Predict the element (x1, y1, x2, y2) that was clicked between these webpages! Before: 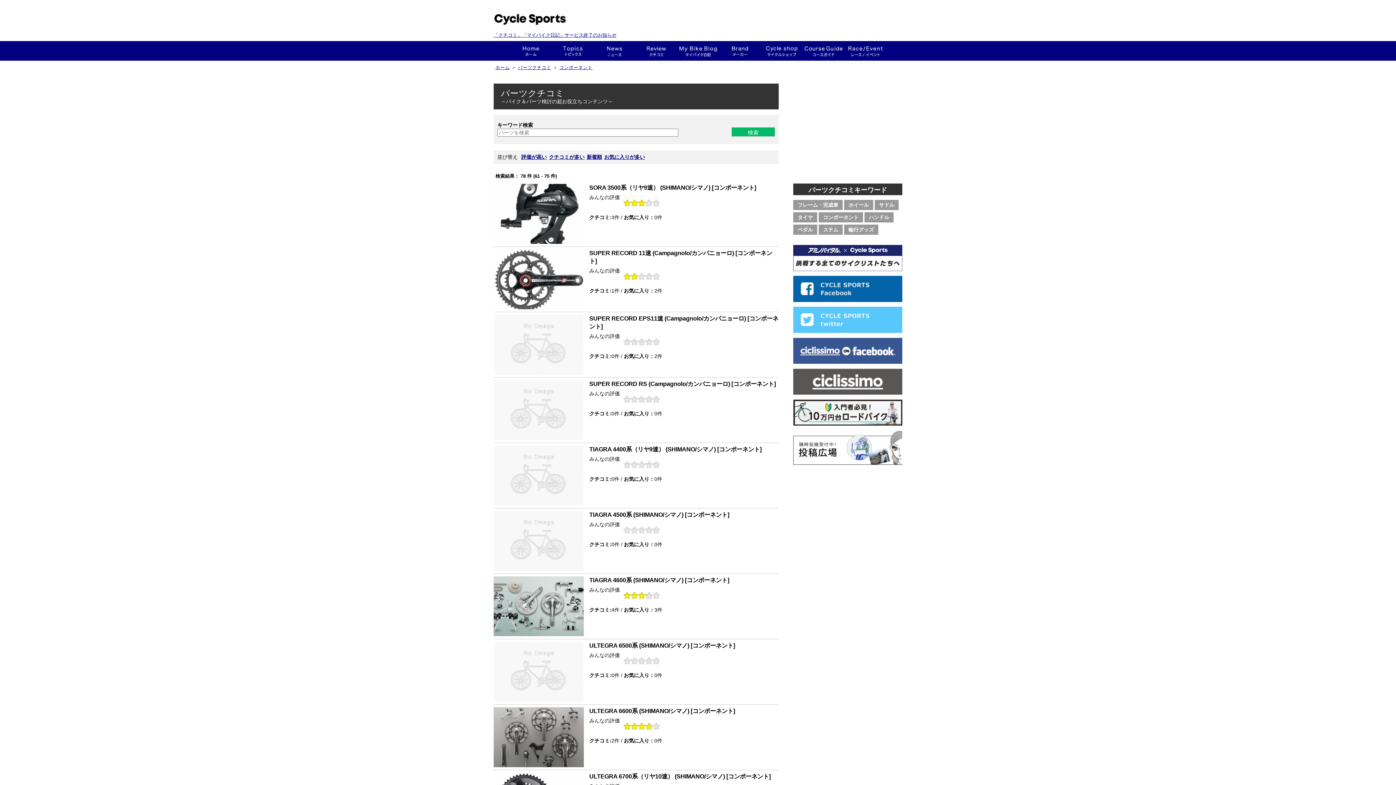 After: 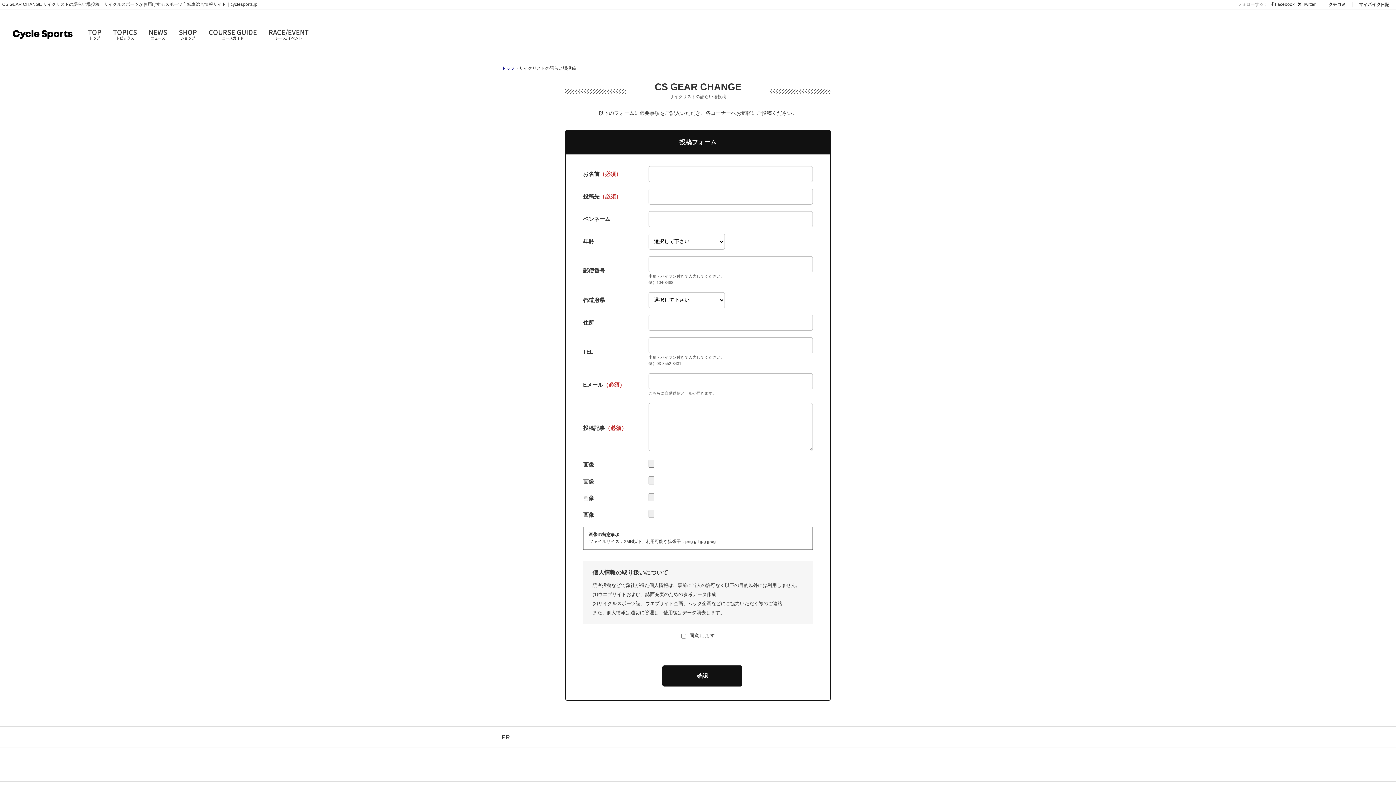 Action: bbox: (793, 430, 902, 466)